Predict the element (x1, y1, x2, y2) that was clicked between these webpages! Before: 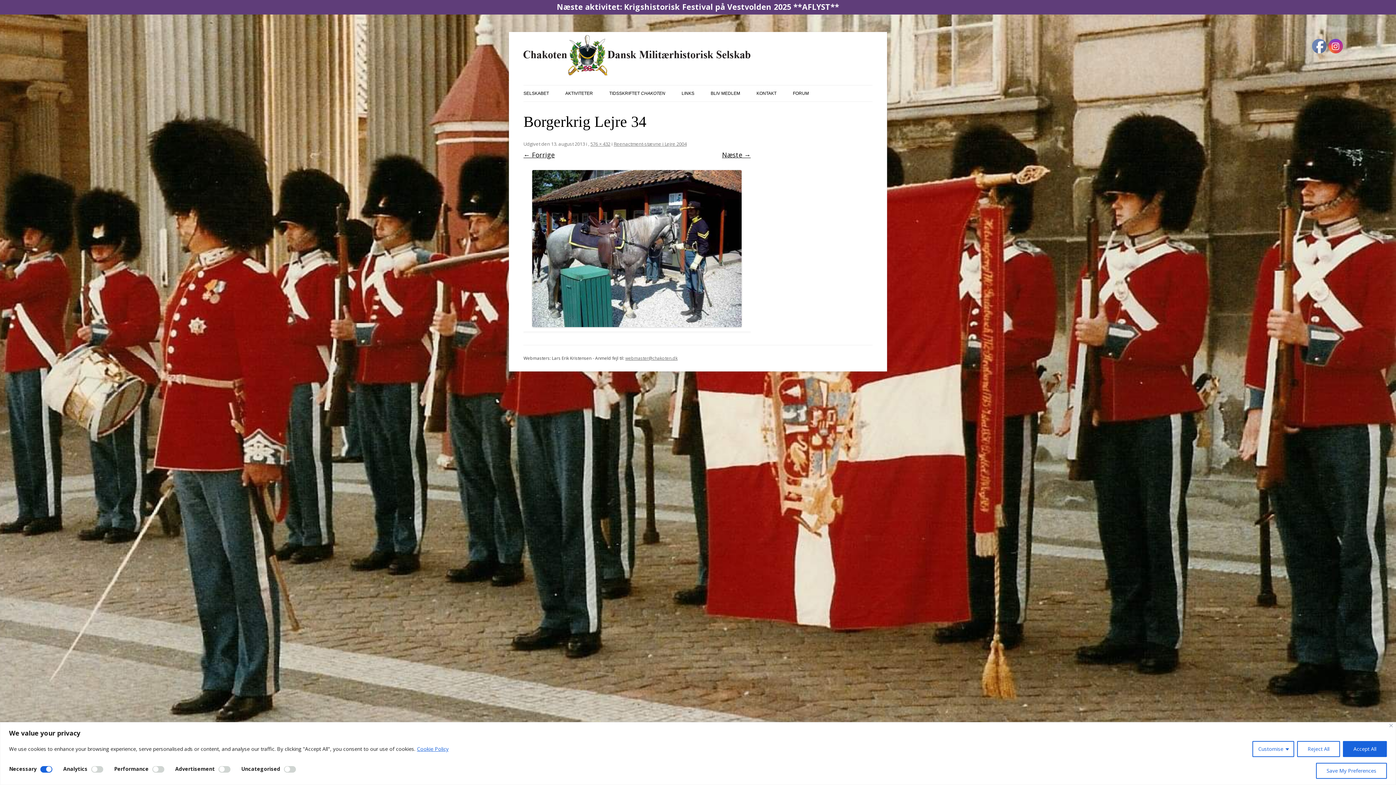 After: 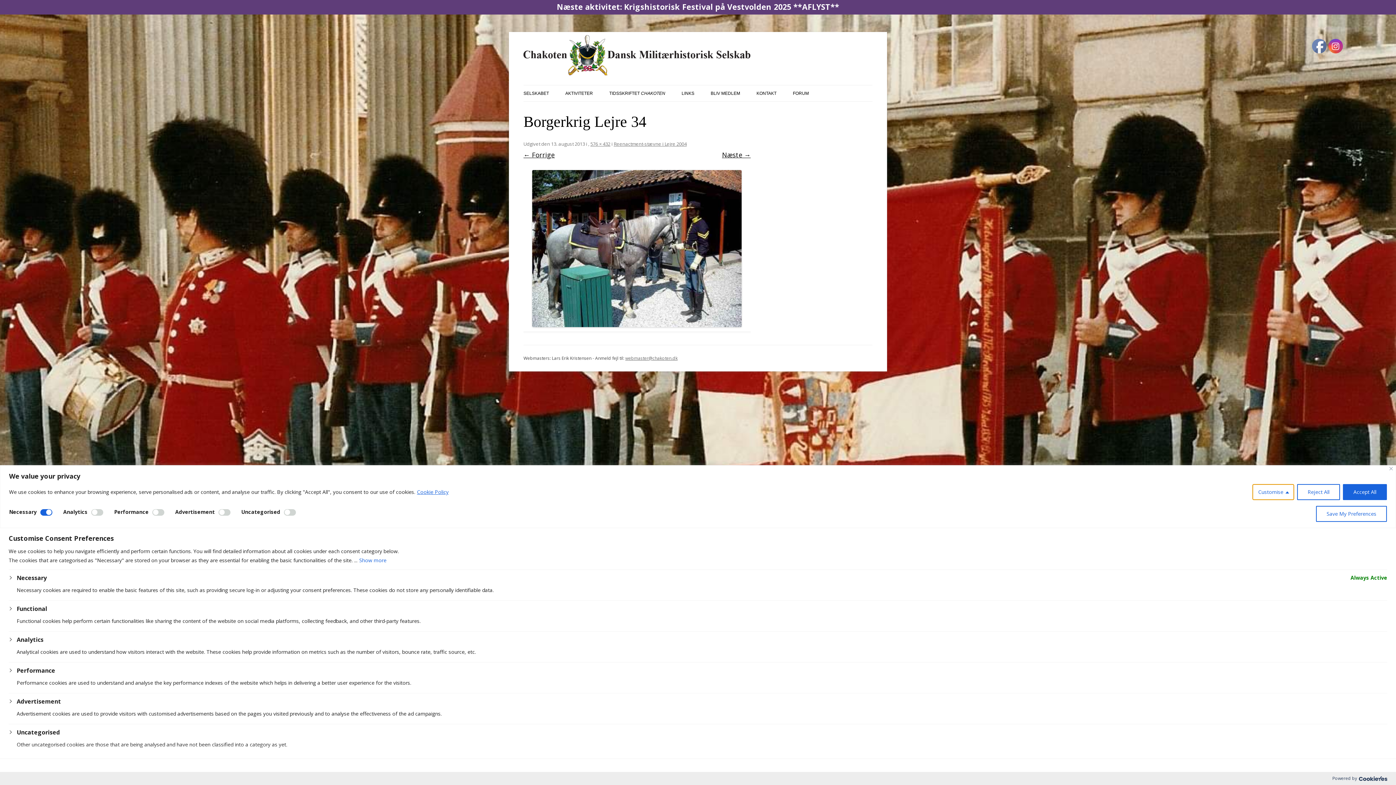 Action: bbox: (1252, 741, 1294, 757) label: Customise